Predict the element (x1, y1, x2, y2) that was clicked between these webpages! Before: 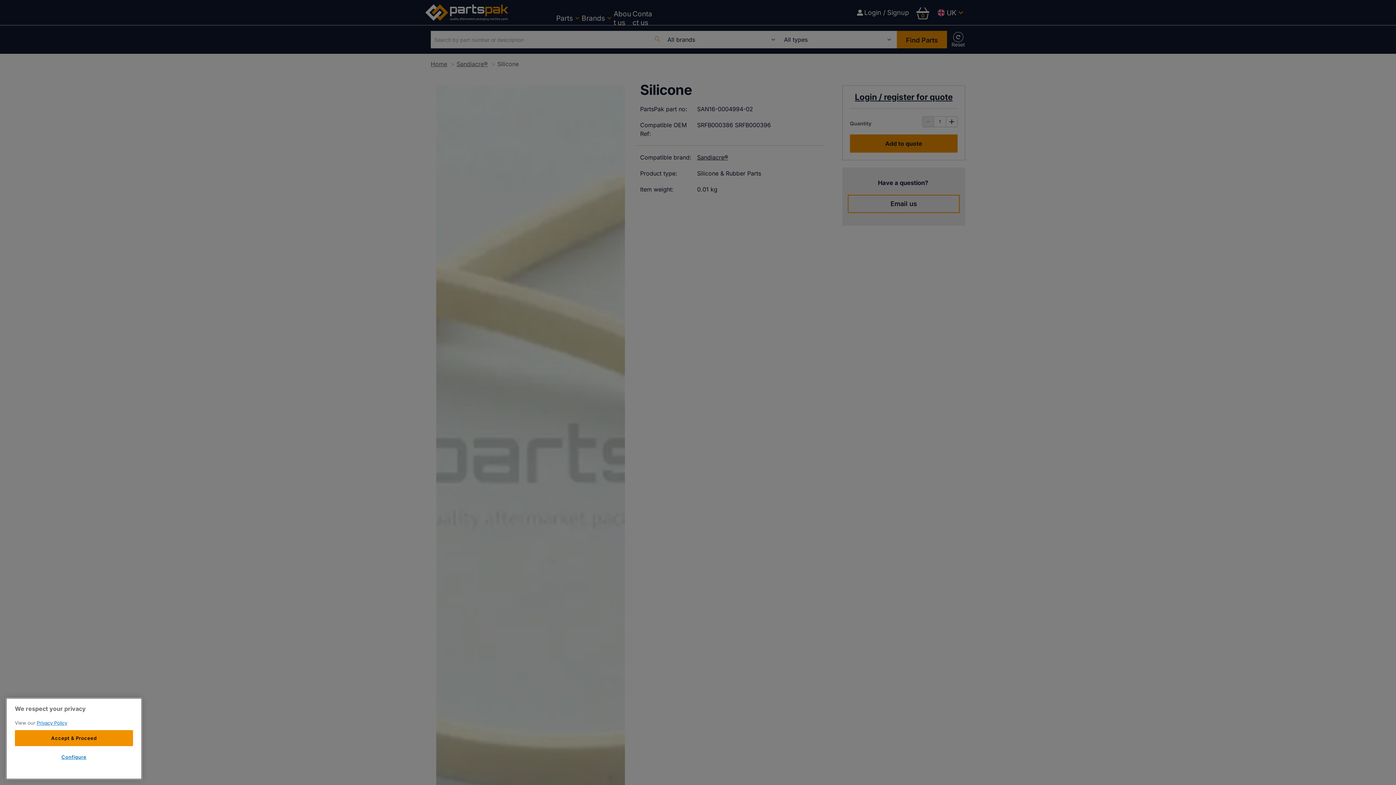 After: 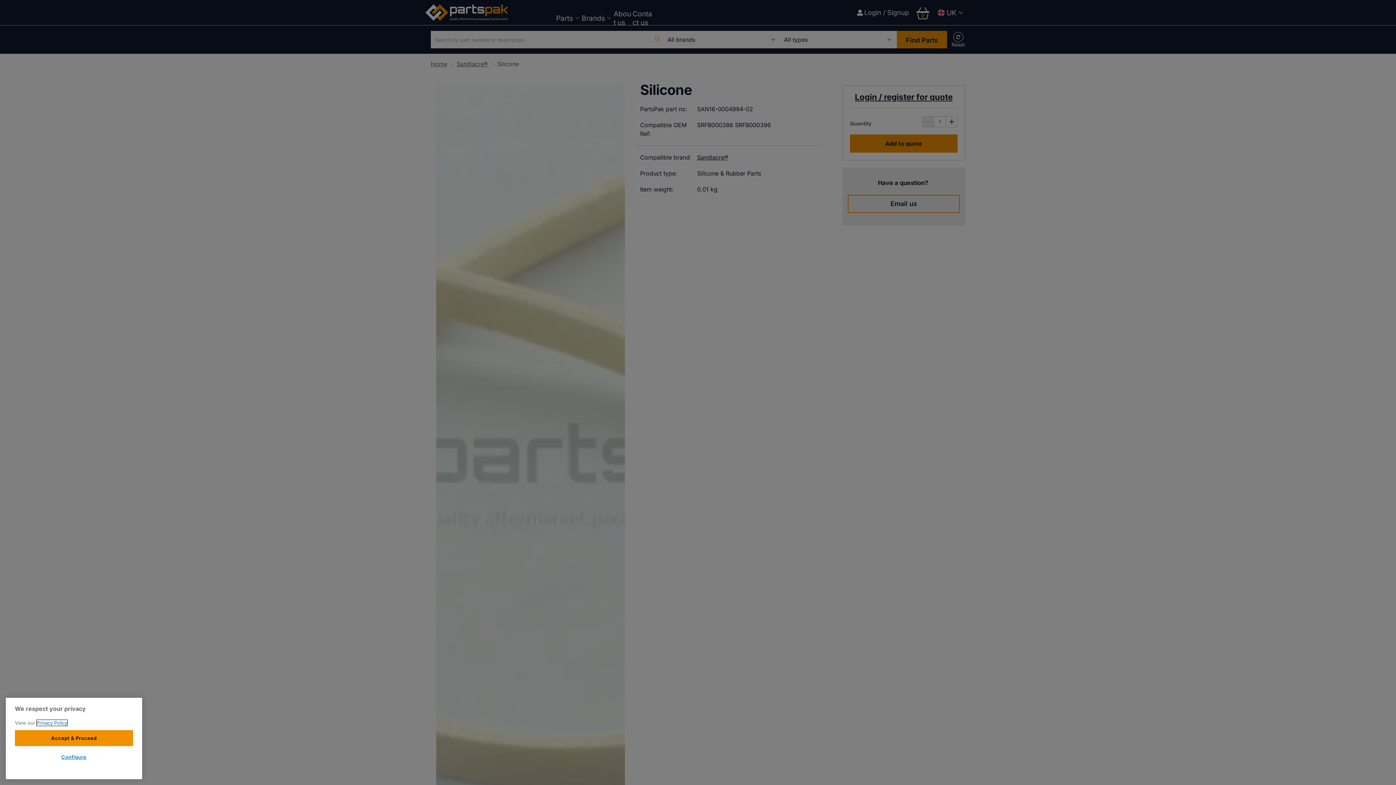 Action: bbox: (36, 720, 67, 726) label: More information about your privacy, opens in a new tab